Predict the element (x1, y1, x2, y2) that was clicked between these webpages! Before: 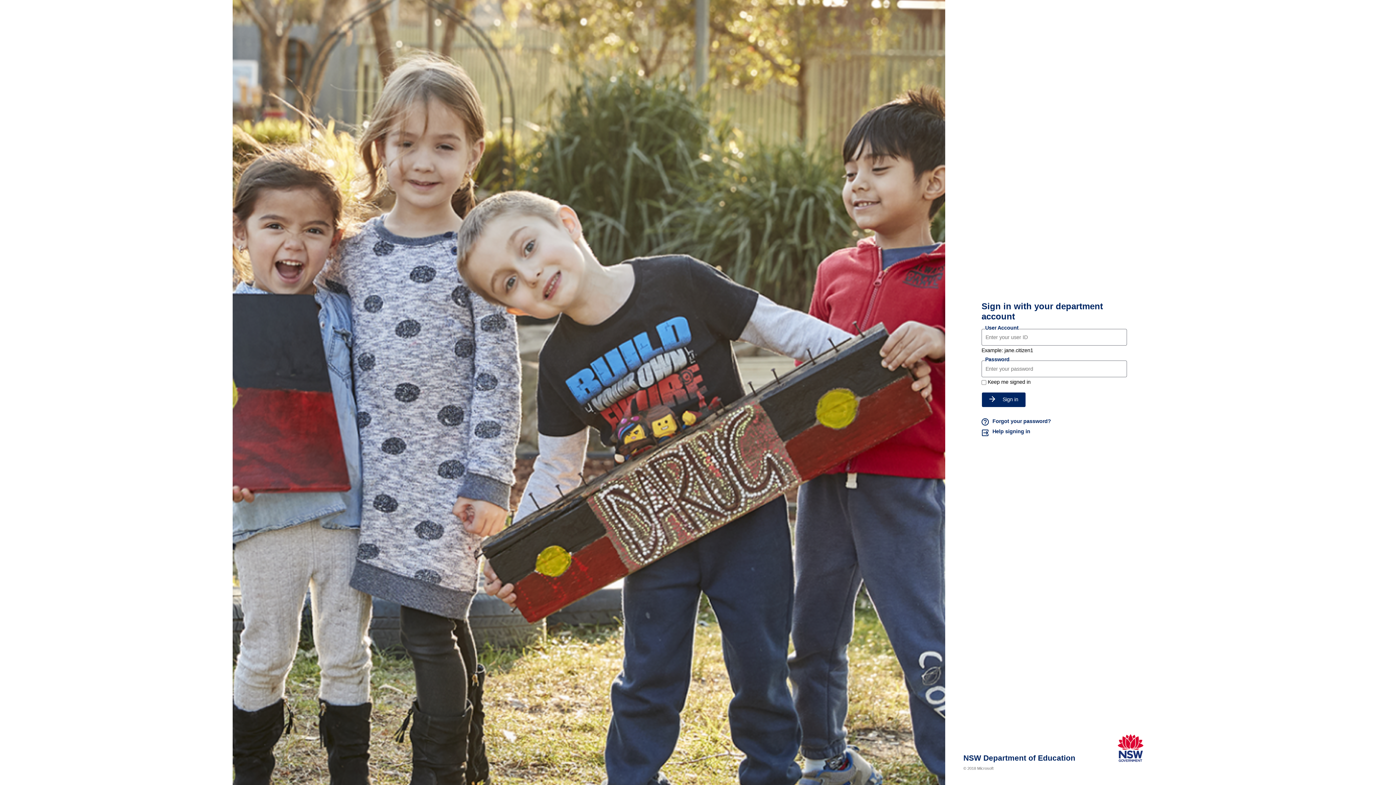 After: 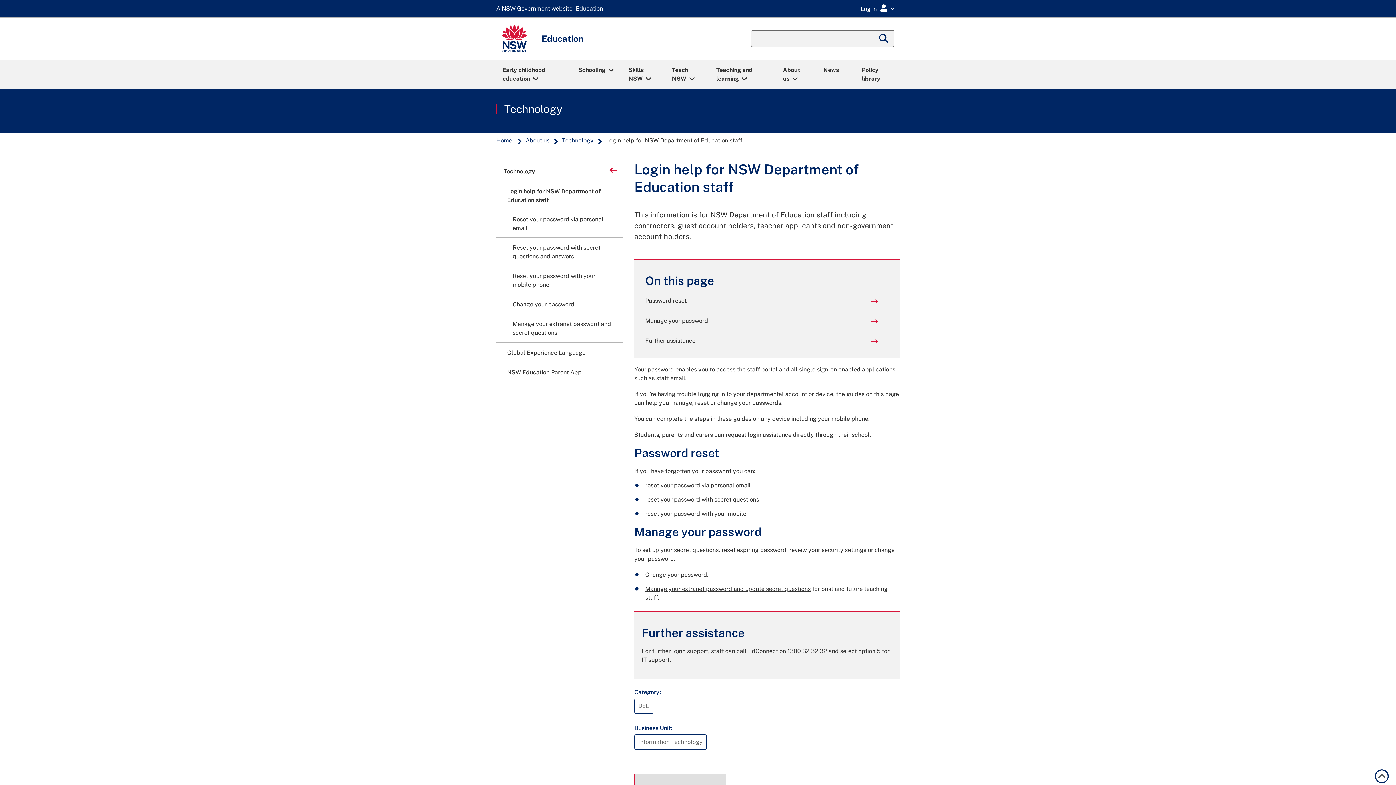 Action: label: Help signing in bbox: (981, 428, 1127, 438)